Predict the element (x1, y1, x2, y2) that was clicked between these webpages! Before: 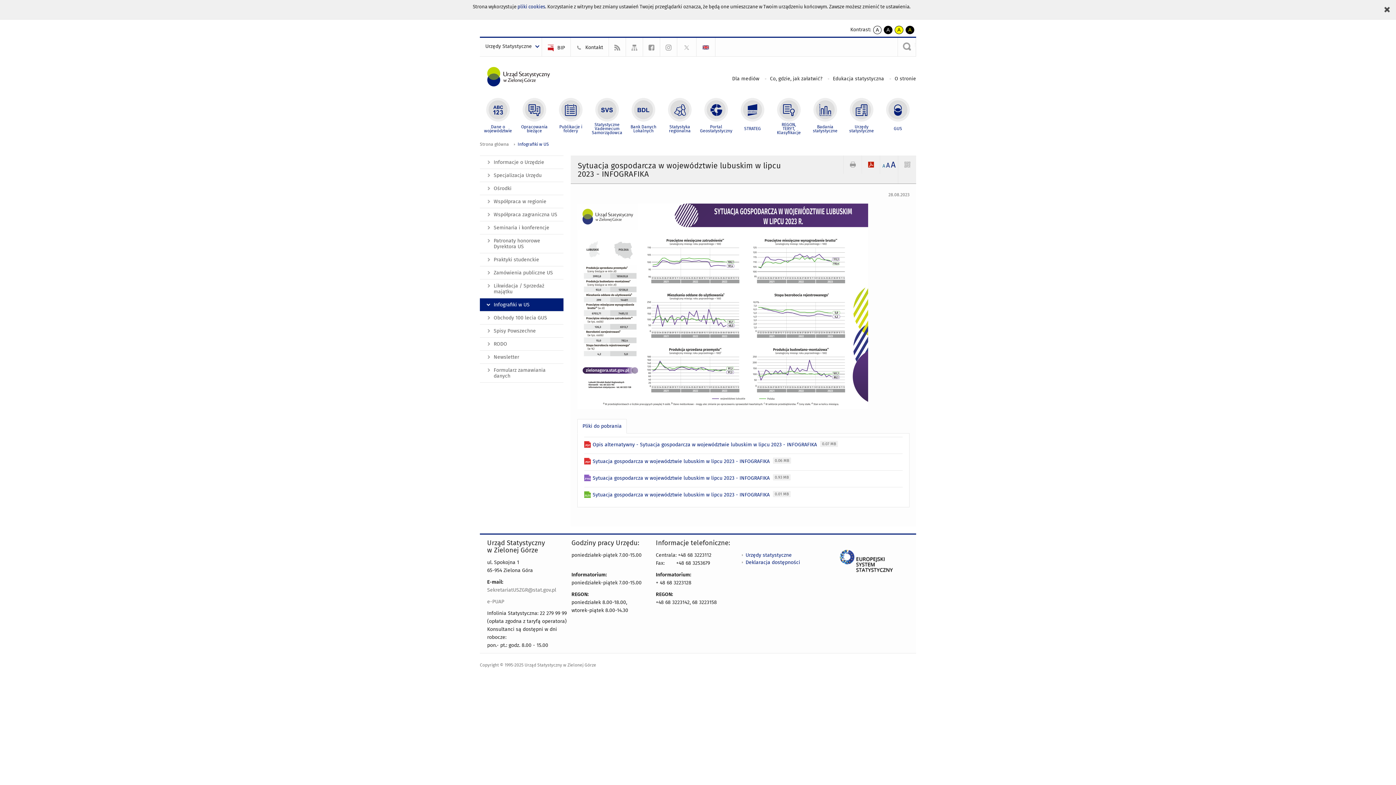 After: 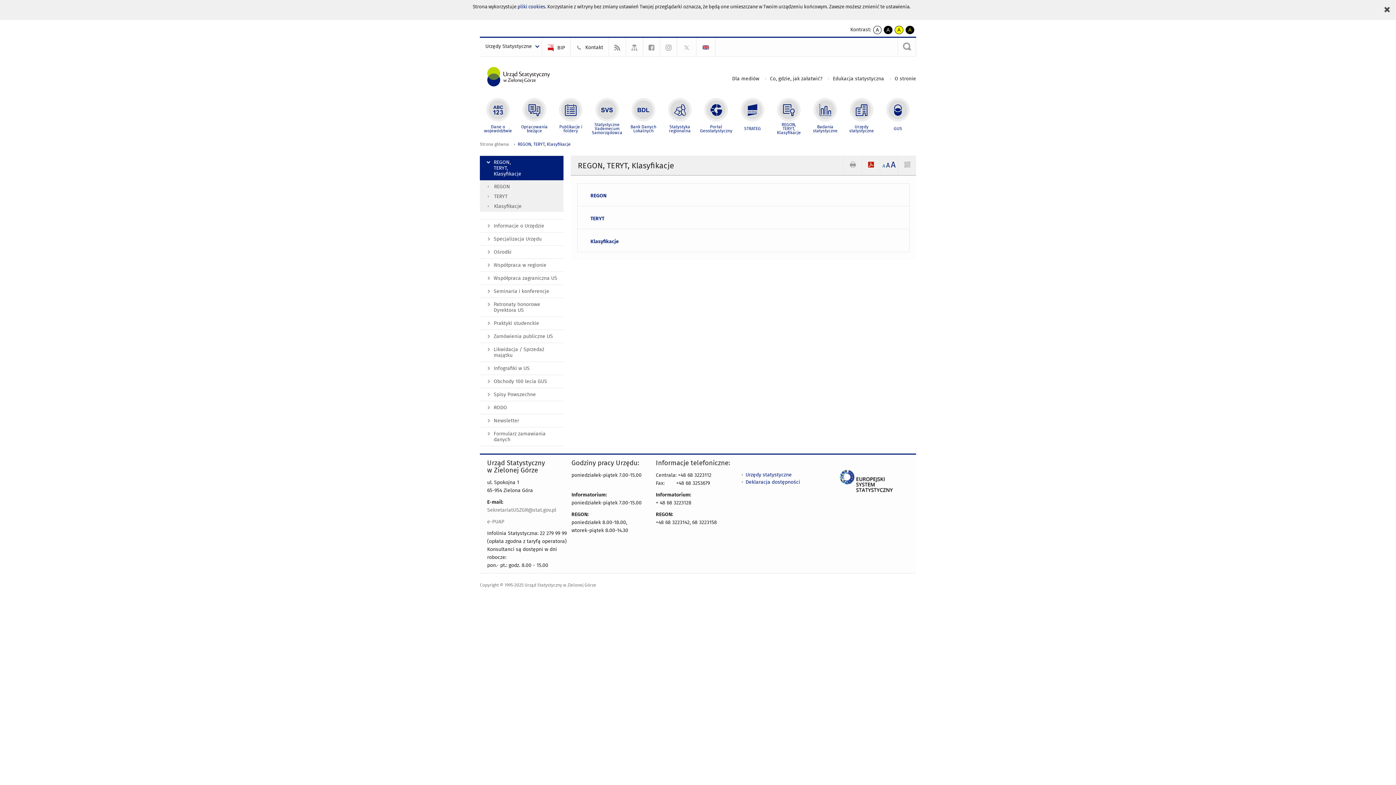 Action: bbox: (770, 96, 807, 133) label: REGON,
TERYT,
Klasyfikacje